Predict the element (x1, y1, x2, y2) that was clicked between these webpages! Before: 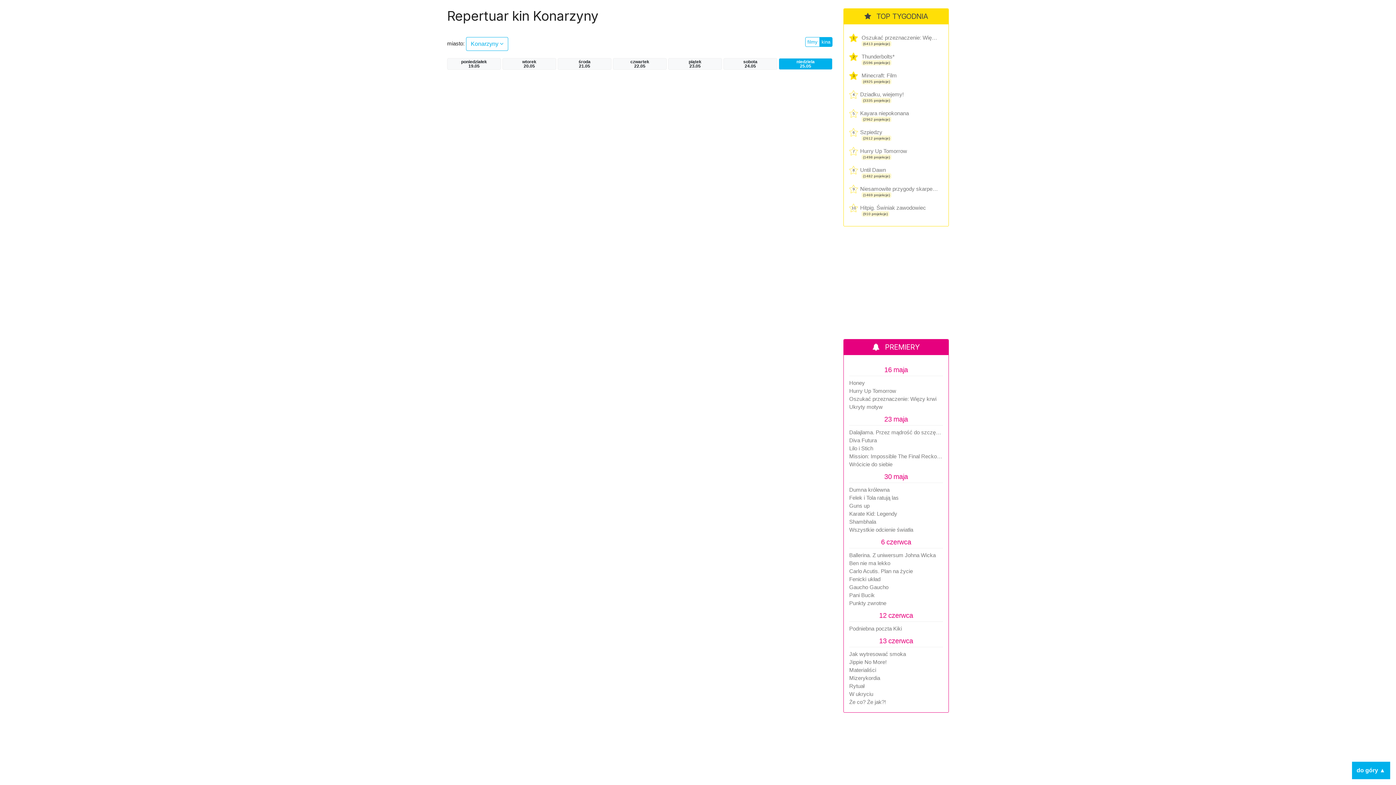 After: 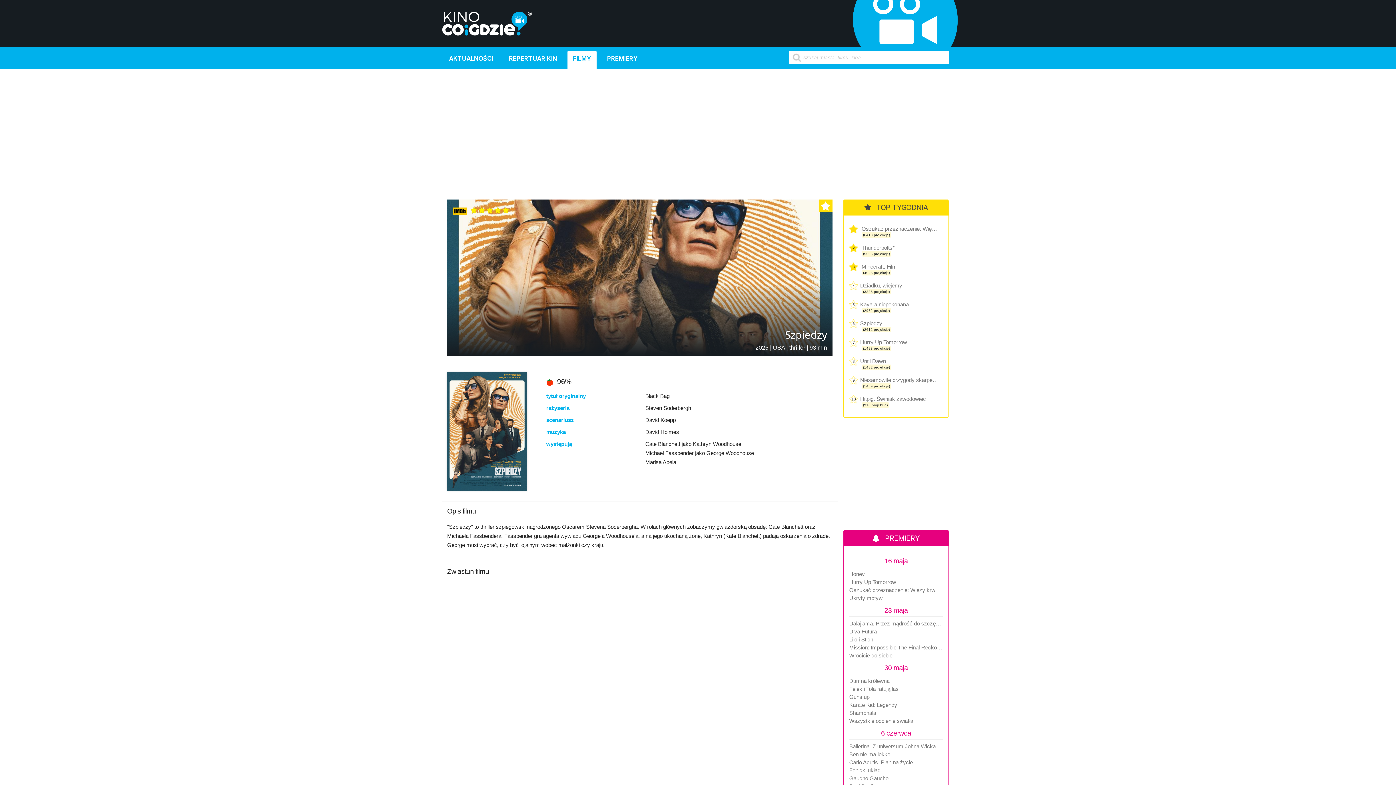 Action: bbox: (860, 127, 938, 136) label: Szpiedzy